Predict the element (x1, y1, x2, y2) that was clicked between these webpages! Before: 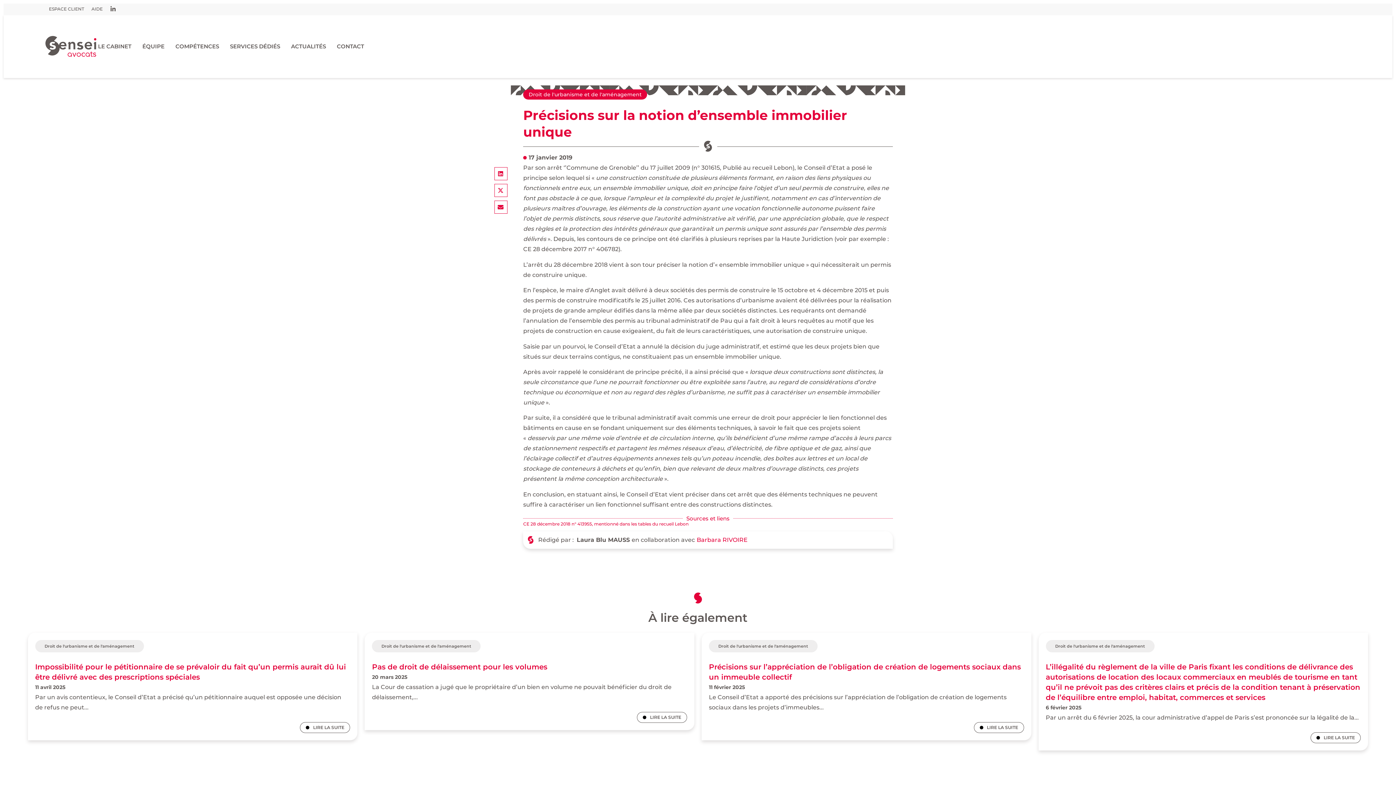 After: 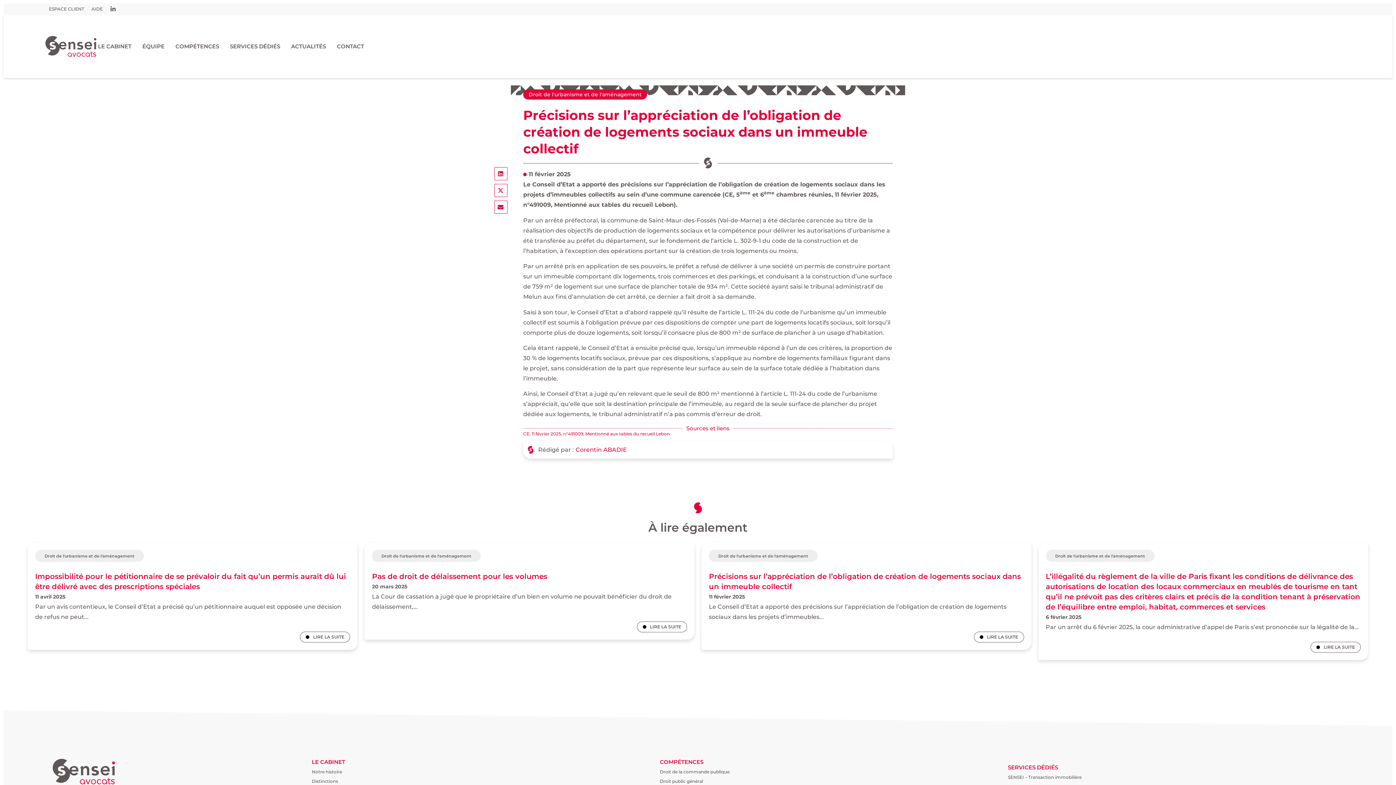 Action: label: LIRE LA SUITE bbox: (974, 722, 1024, 733)